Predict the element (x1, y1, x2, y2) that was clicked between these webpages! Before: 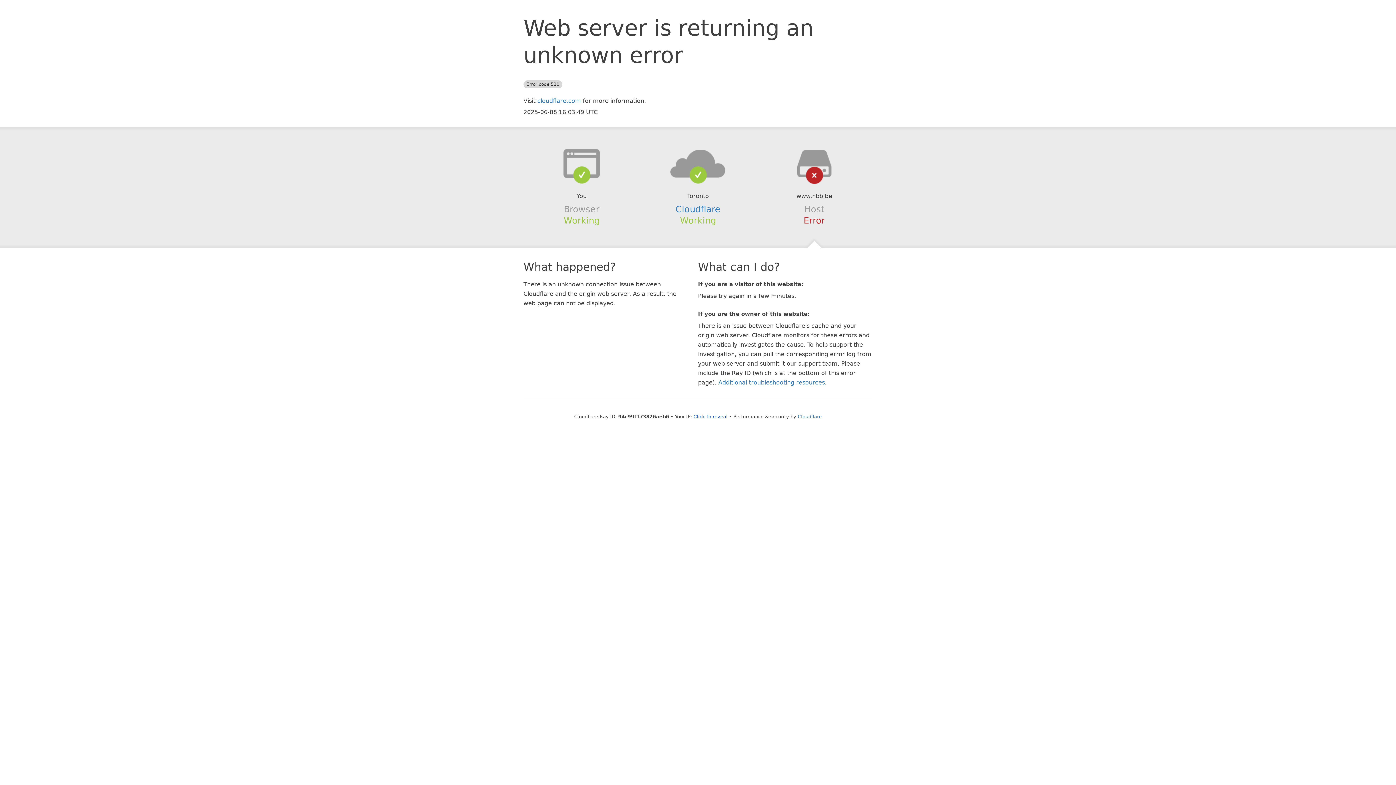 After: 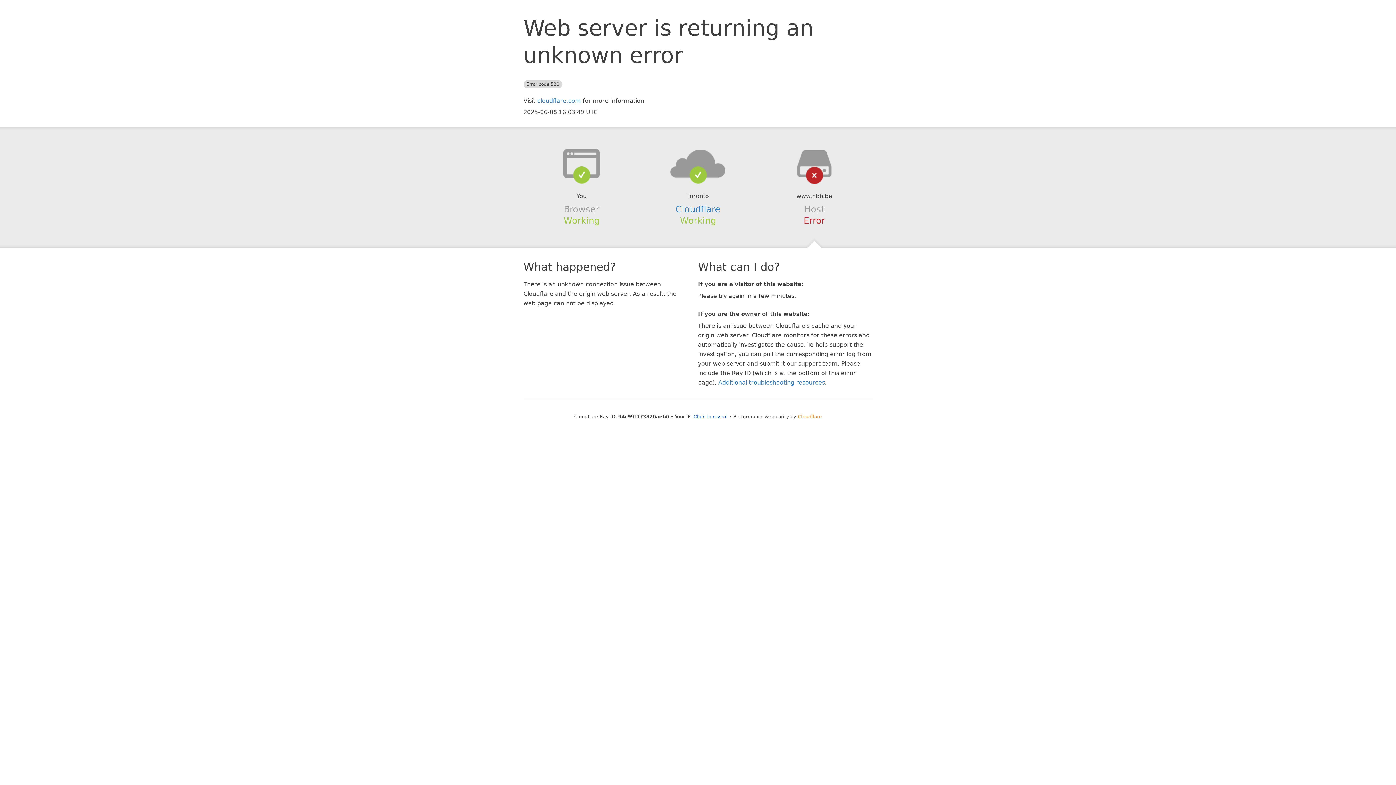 Action: bbox: (798, 414, 822, 419) label: Cloudflare